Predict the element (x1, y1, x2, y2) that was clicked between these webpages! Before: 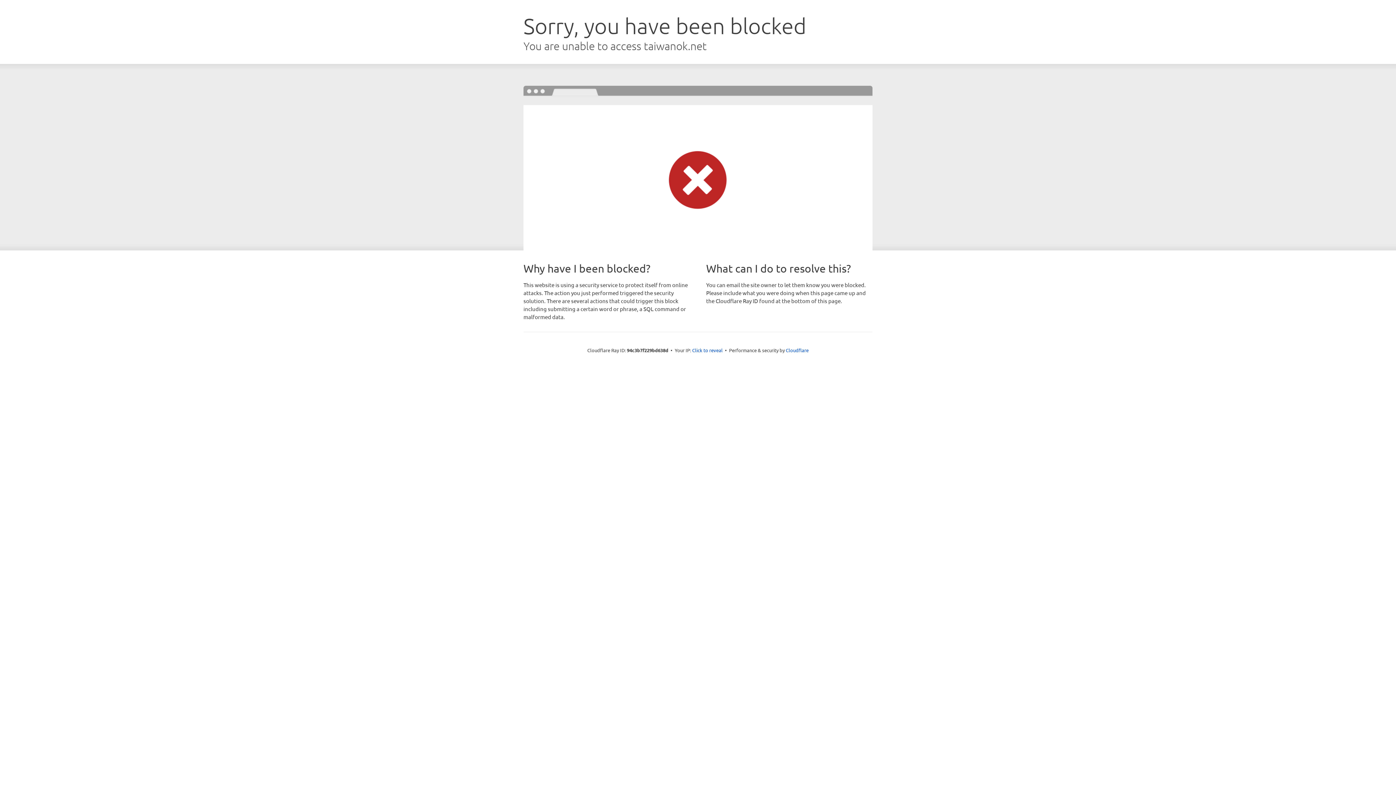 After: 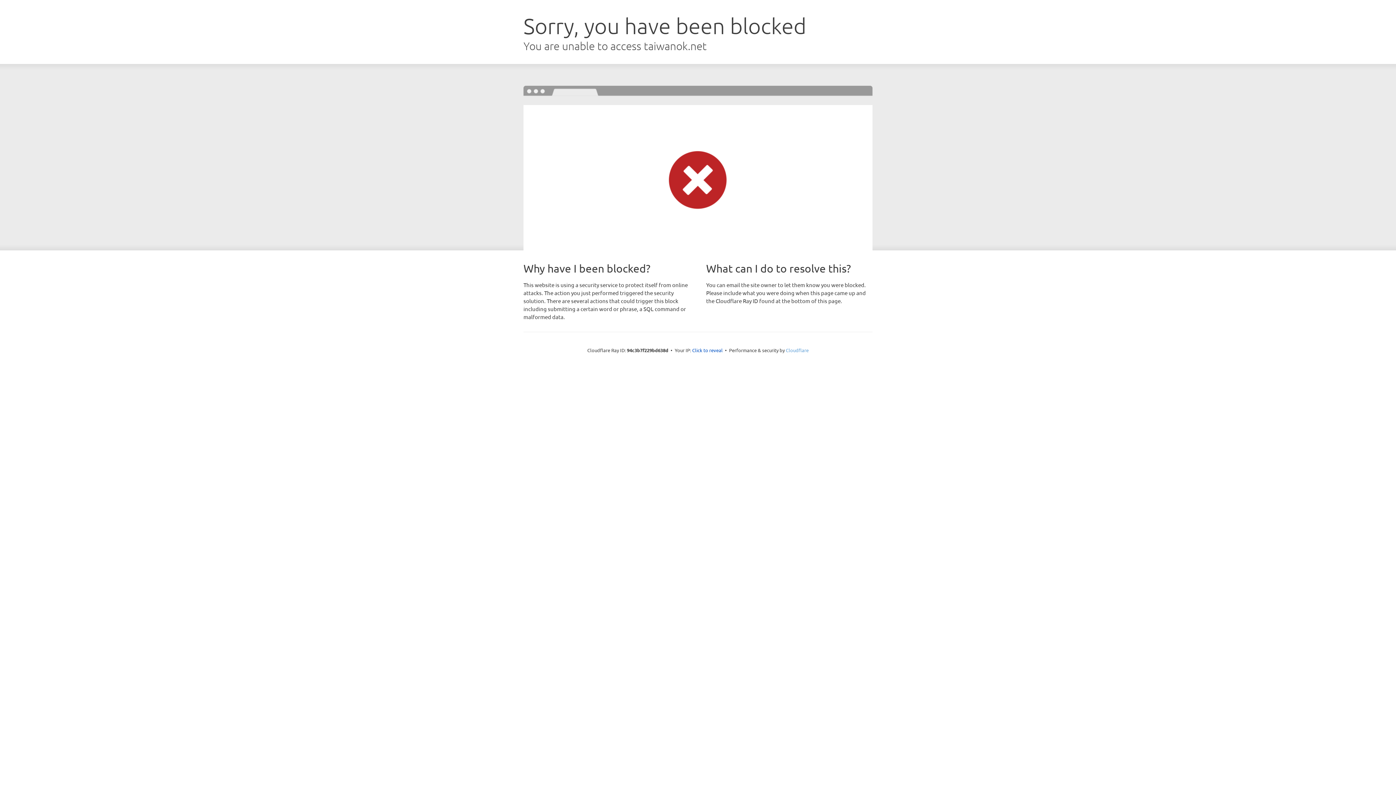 Action: label: Cloudflare bbox: (786, 347, 808, 353)